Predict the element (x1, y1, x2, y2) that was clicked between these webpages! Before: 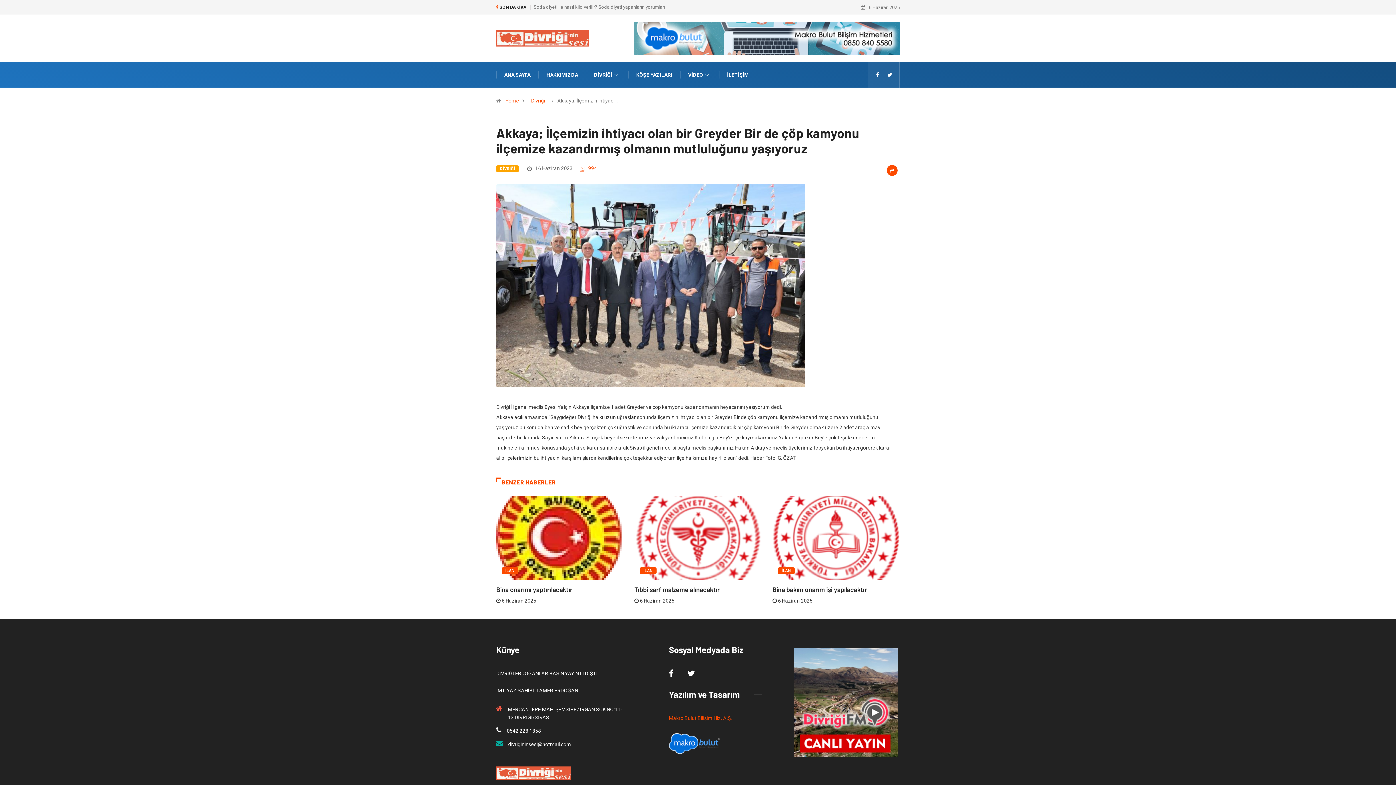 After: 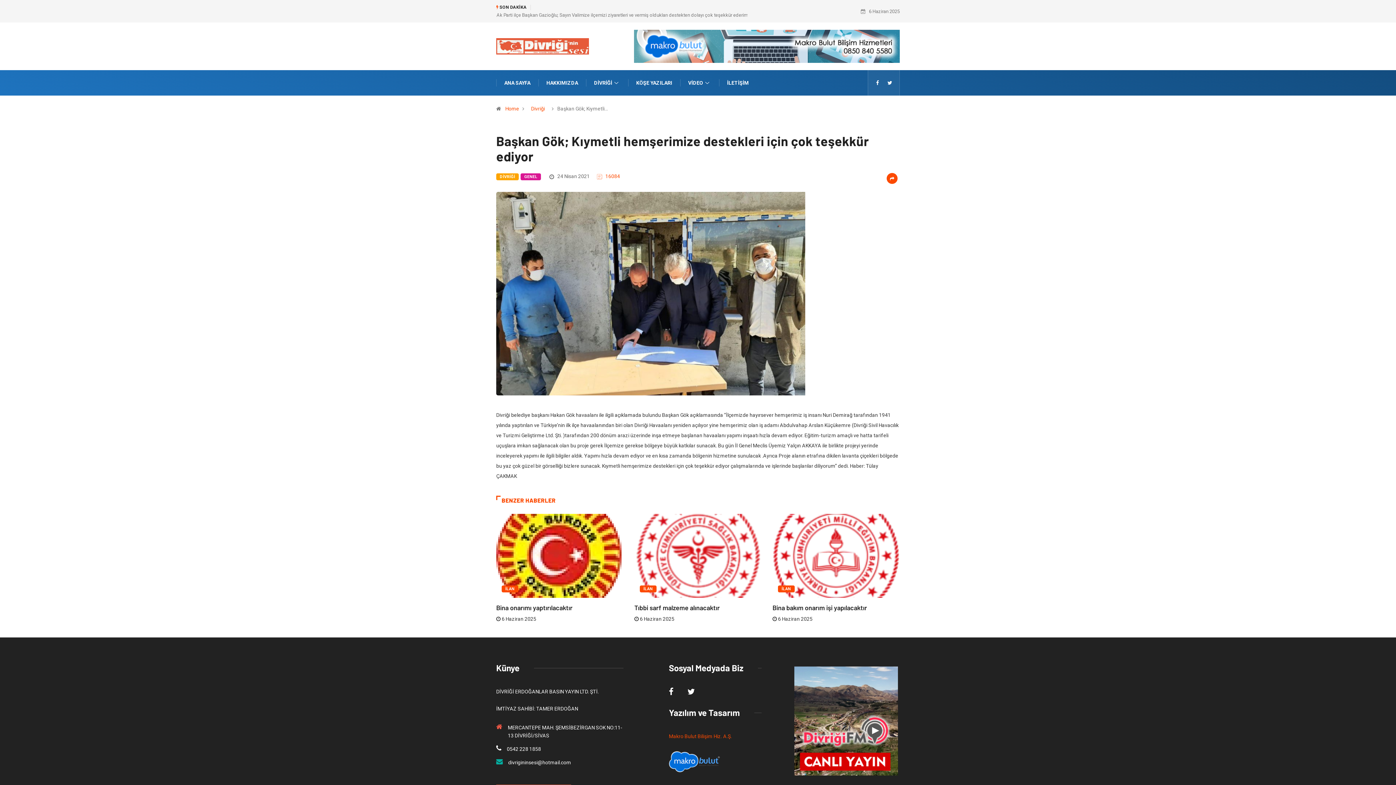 Action: bbox: (533, 4, 678, 9) label: Başkan Gök; Kıymetli hemşerimize destekleri için çok teşekkür ediyor